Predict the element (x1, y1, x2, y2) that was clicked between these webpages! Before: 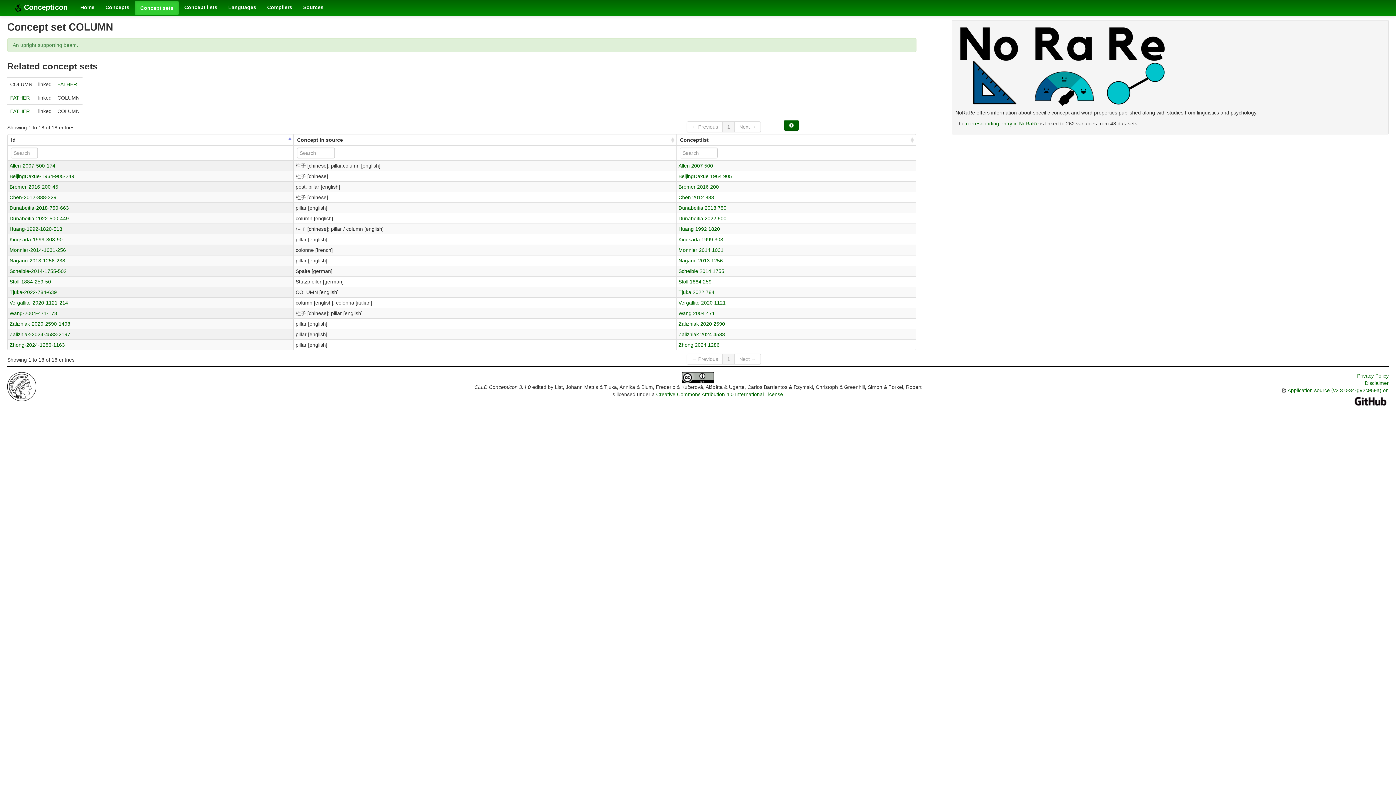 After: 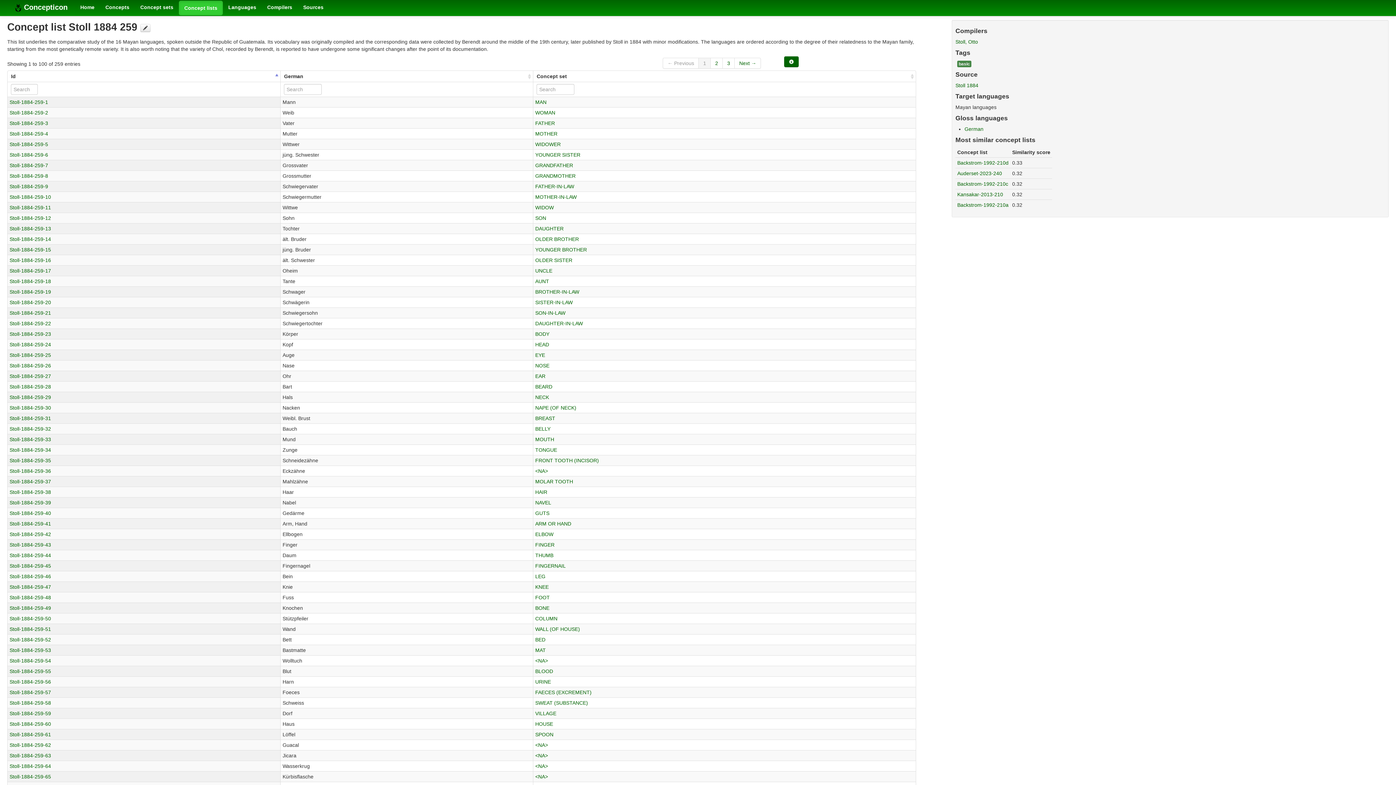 Action: label: Stoll 1884 259 bbox: (678, 278, 711, 284)